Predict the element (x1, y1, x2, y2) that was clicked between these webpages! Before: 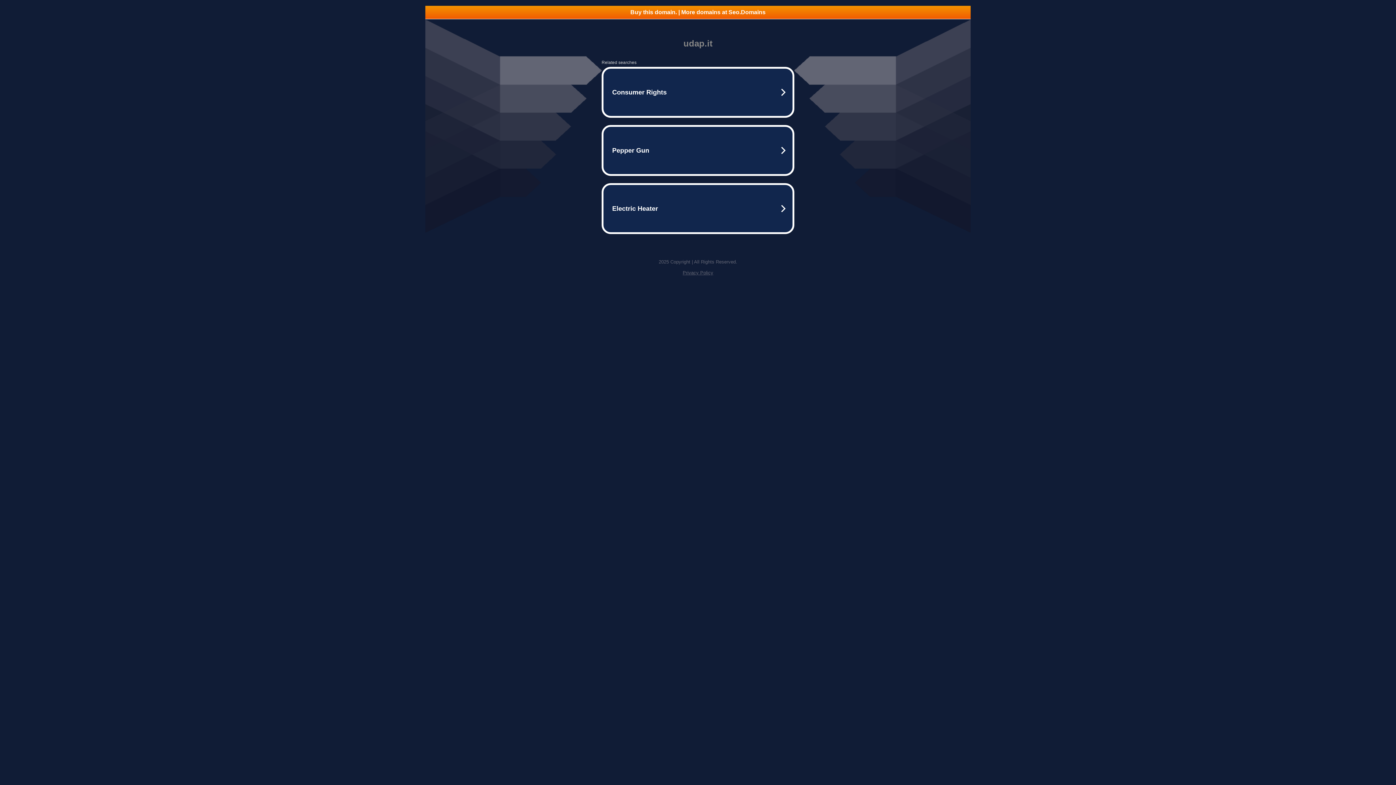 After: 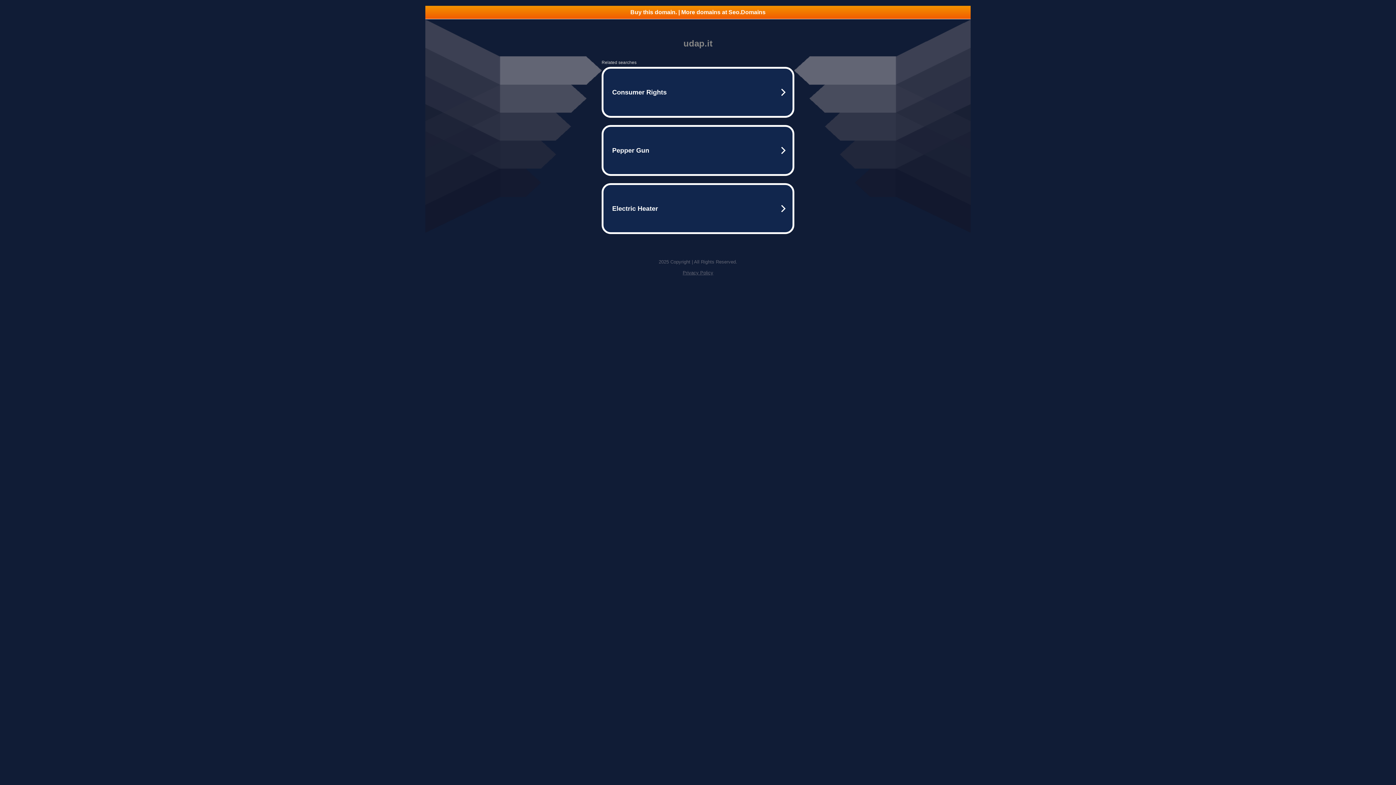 Action: label: Buy this domain. | More domains at Seo.Domains bbox: (425, 5, 970, 18)